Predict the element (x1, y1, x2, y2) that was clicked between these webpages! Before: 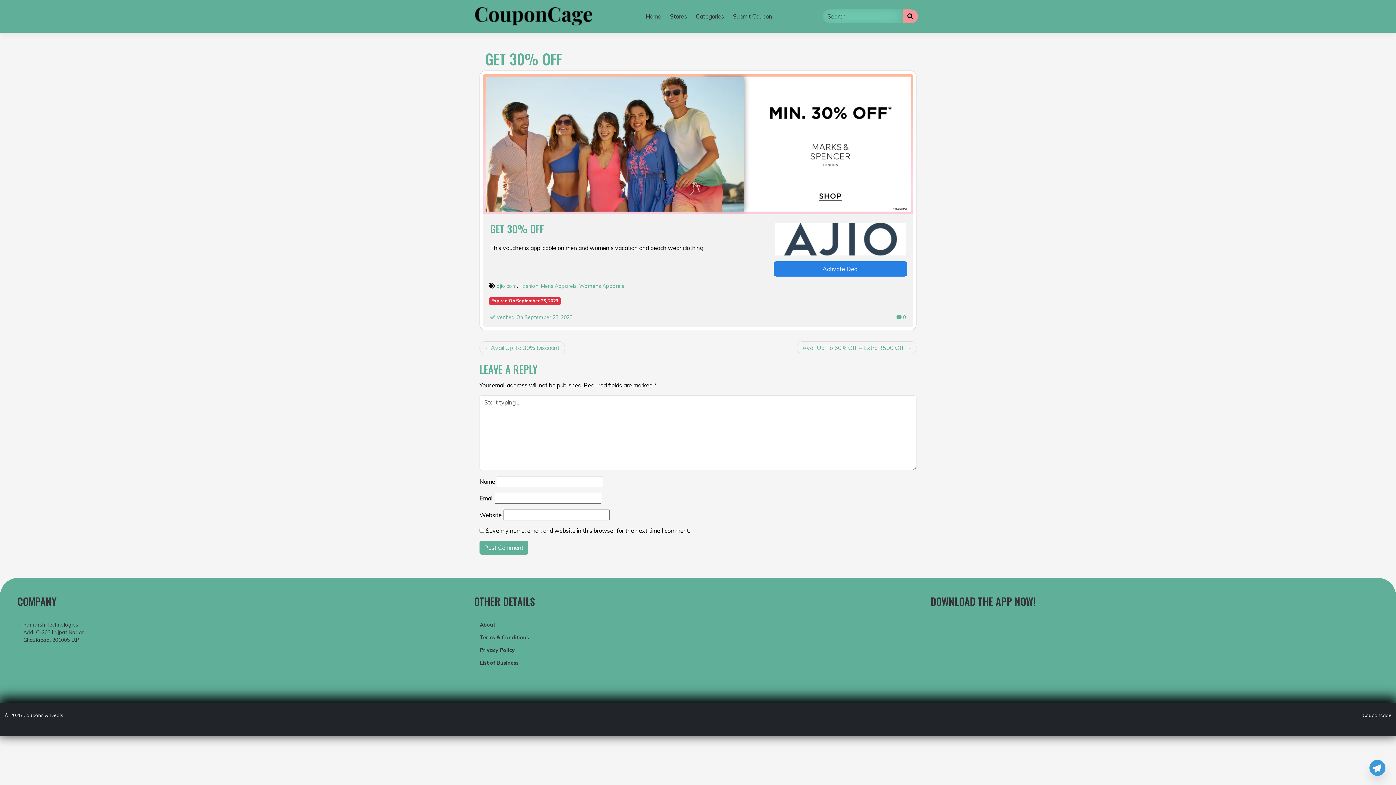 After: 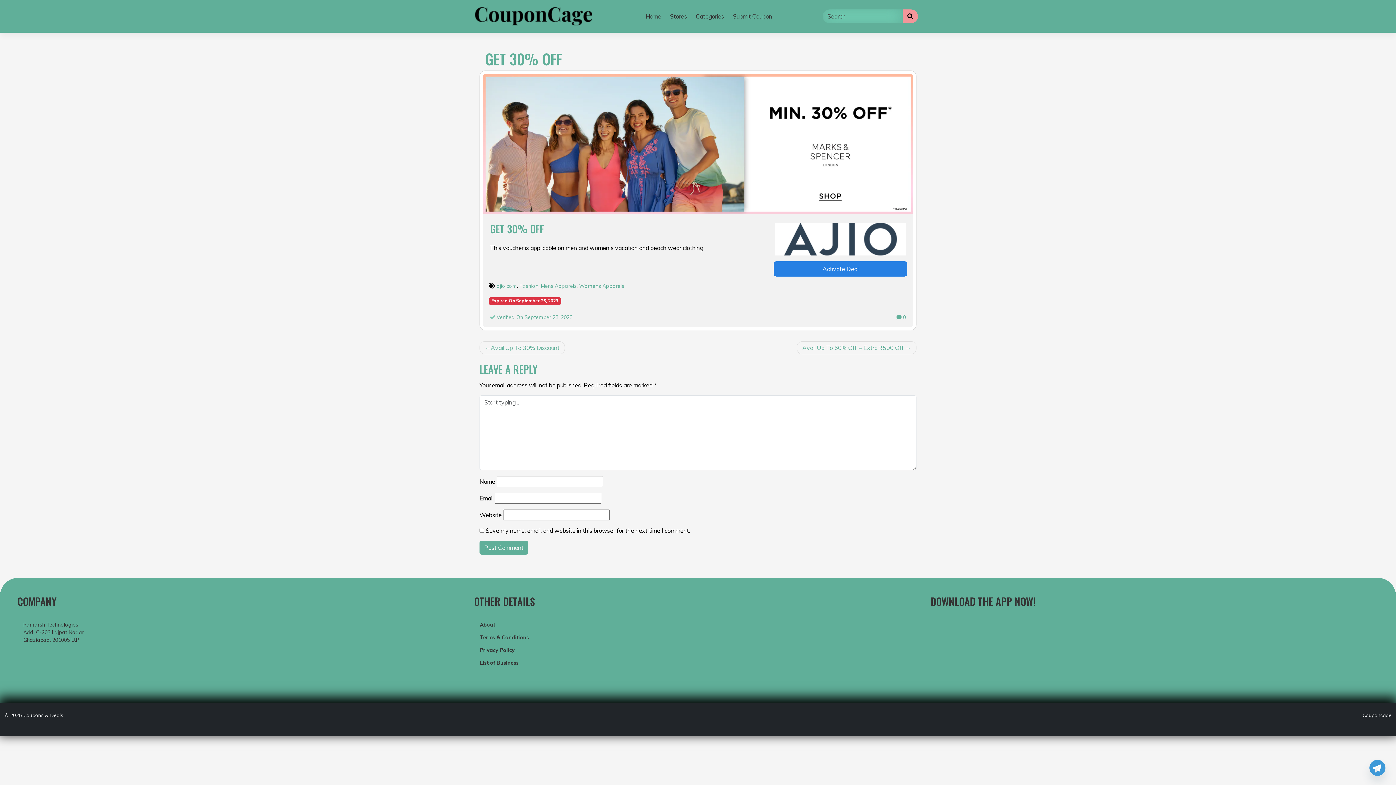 Action: bbox: (490, 221, 544, 236) label: GET 30% OFF